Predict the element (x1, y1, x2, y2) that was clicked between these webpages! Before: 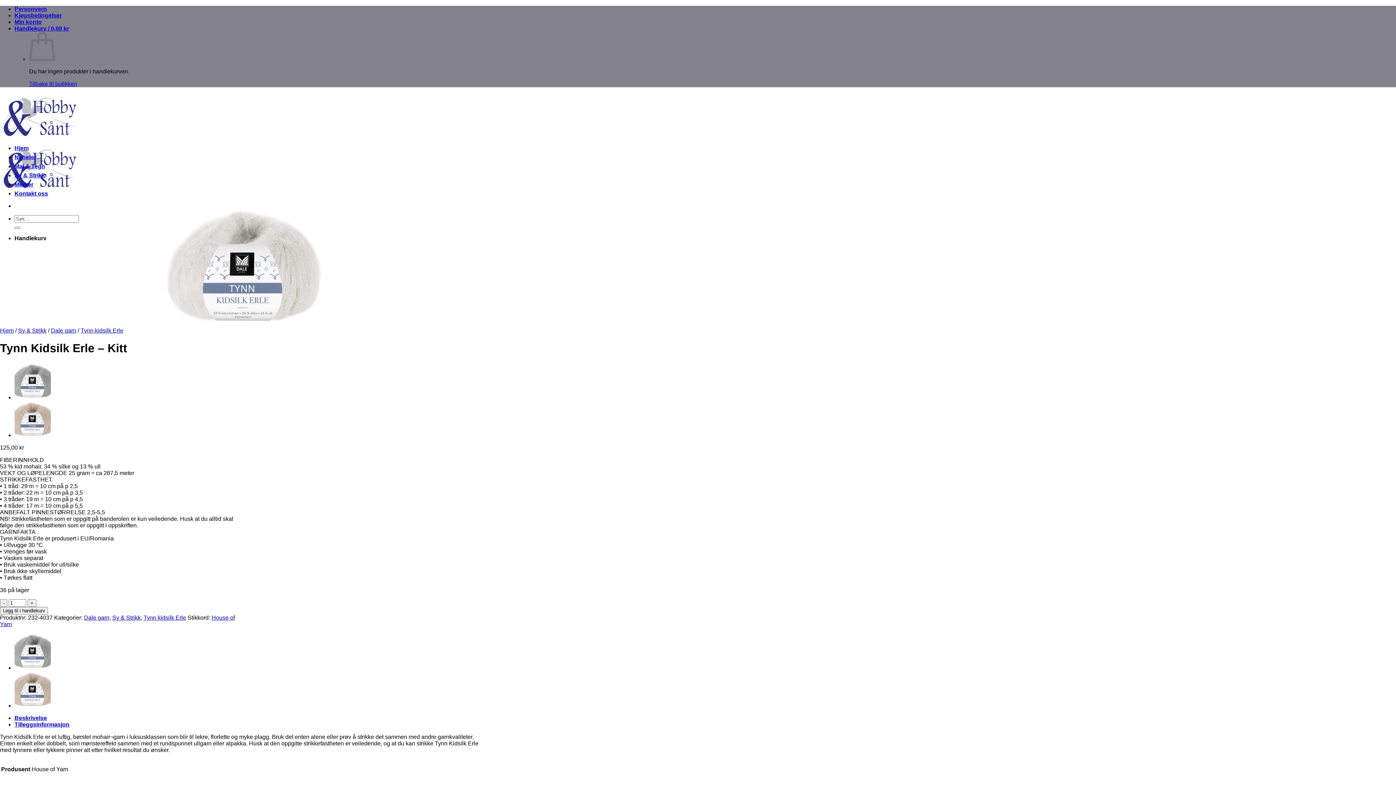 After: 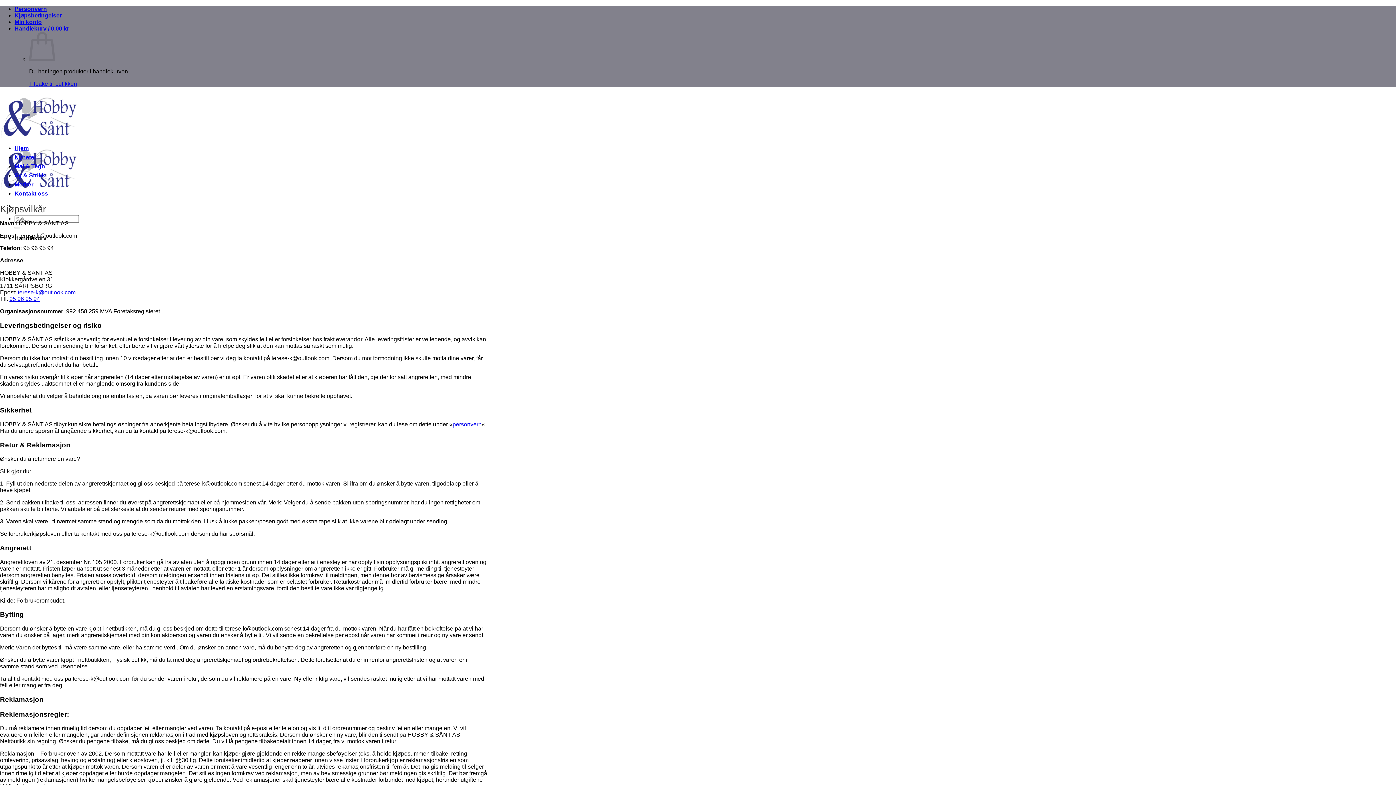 Action: label: Kjøpsbetingelser bbox: (14, 12, 61, 18)